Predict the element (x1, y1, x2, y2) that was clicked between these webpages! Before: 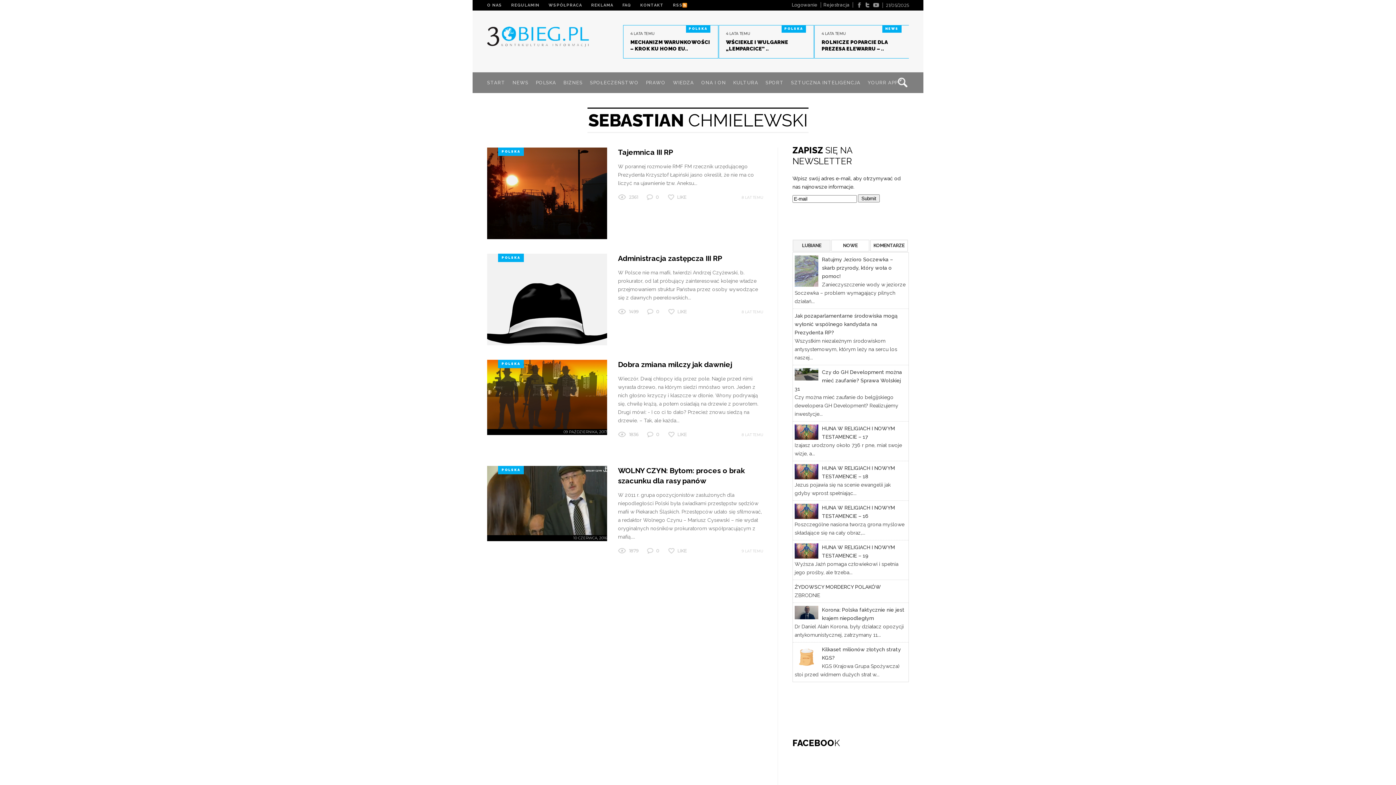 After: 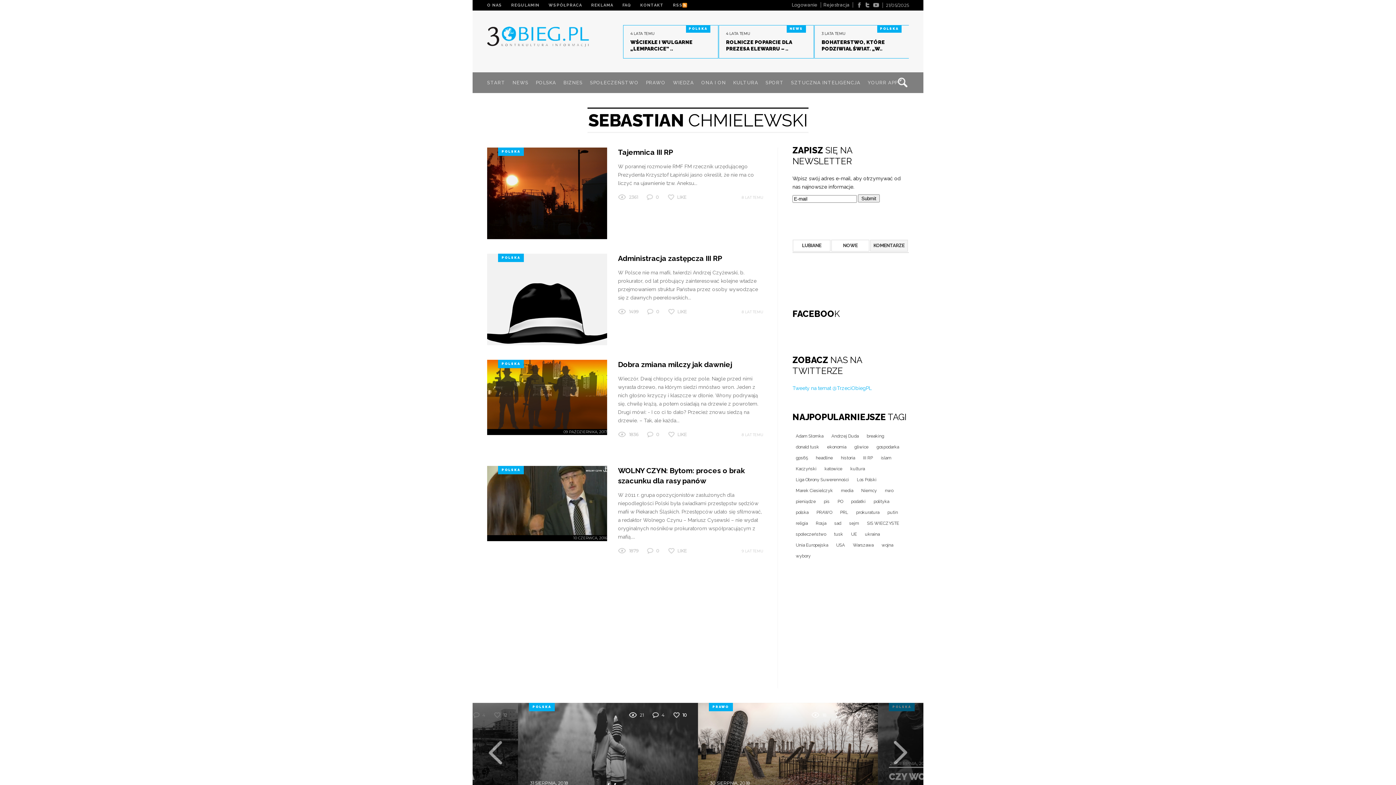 Action: bbox: (870, 240, 908, 251) label: KOMENTARZE